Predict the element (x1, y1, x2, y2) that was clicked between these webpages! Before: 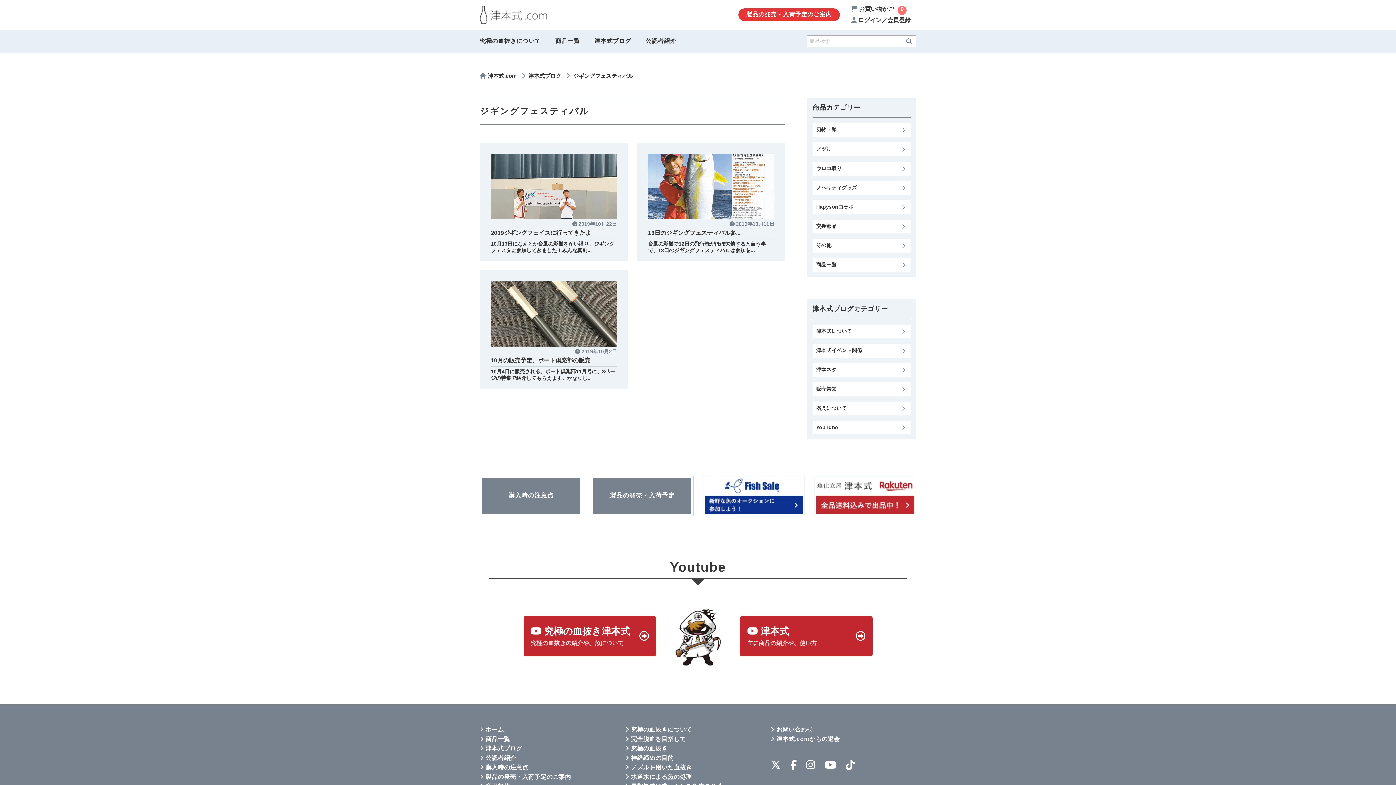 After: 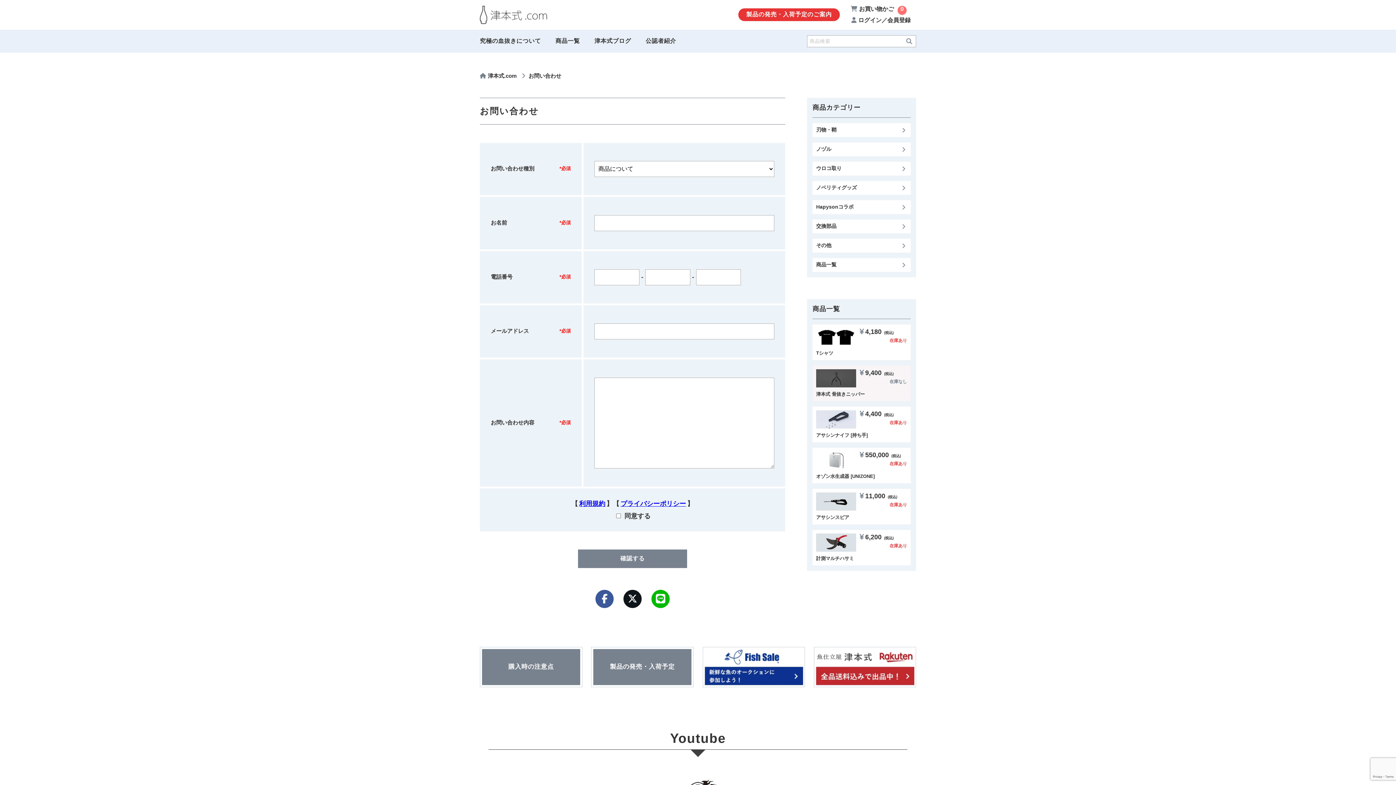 Action: label: お問い合わせ bbox: (770, 726, 813, 733)